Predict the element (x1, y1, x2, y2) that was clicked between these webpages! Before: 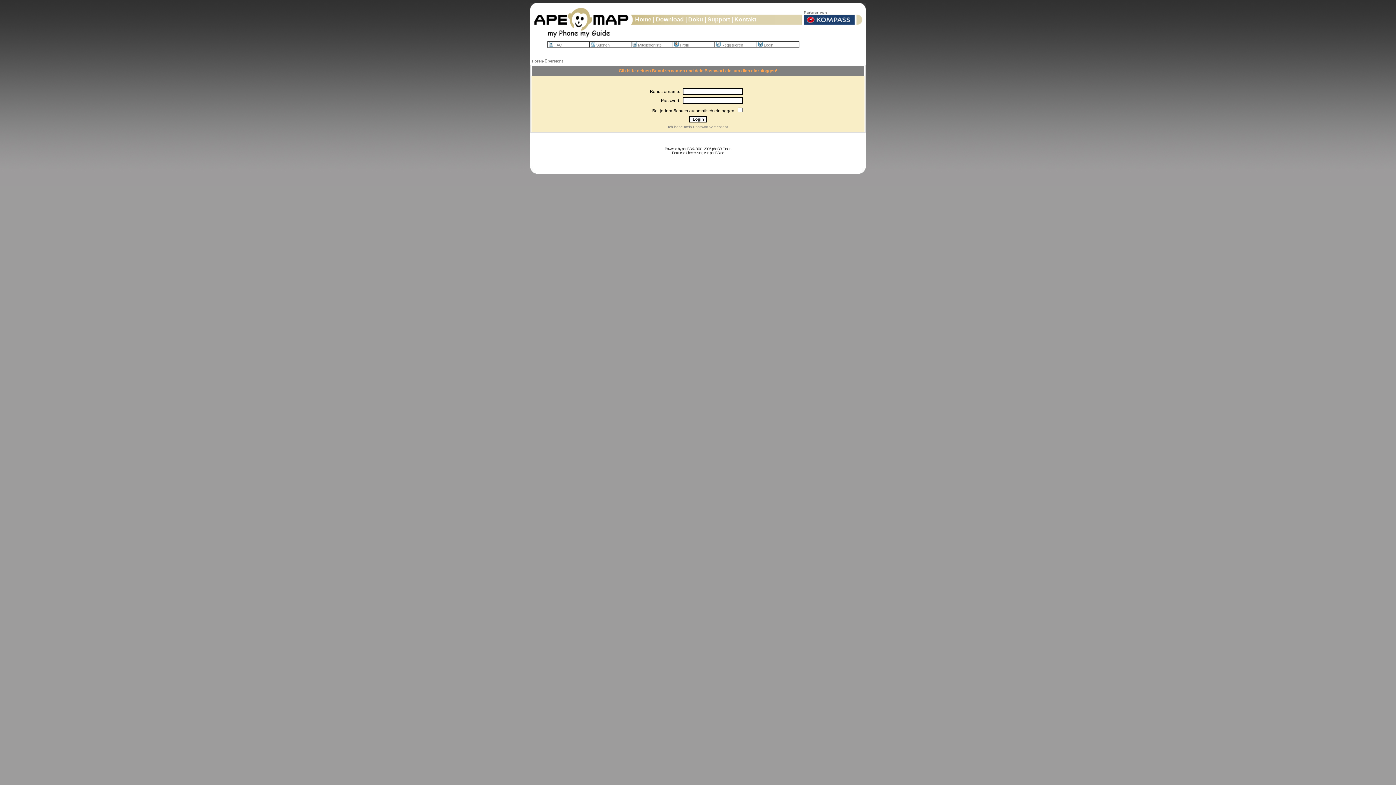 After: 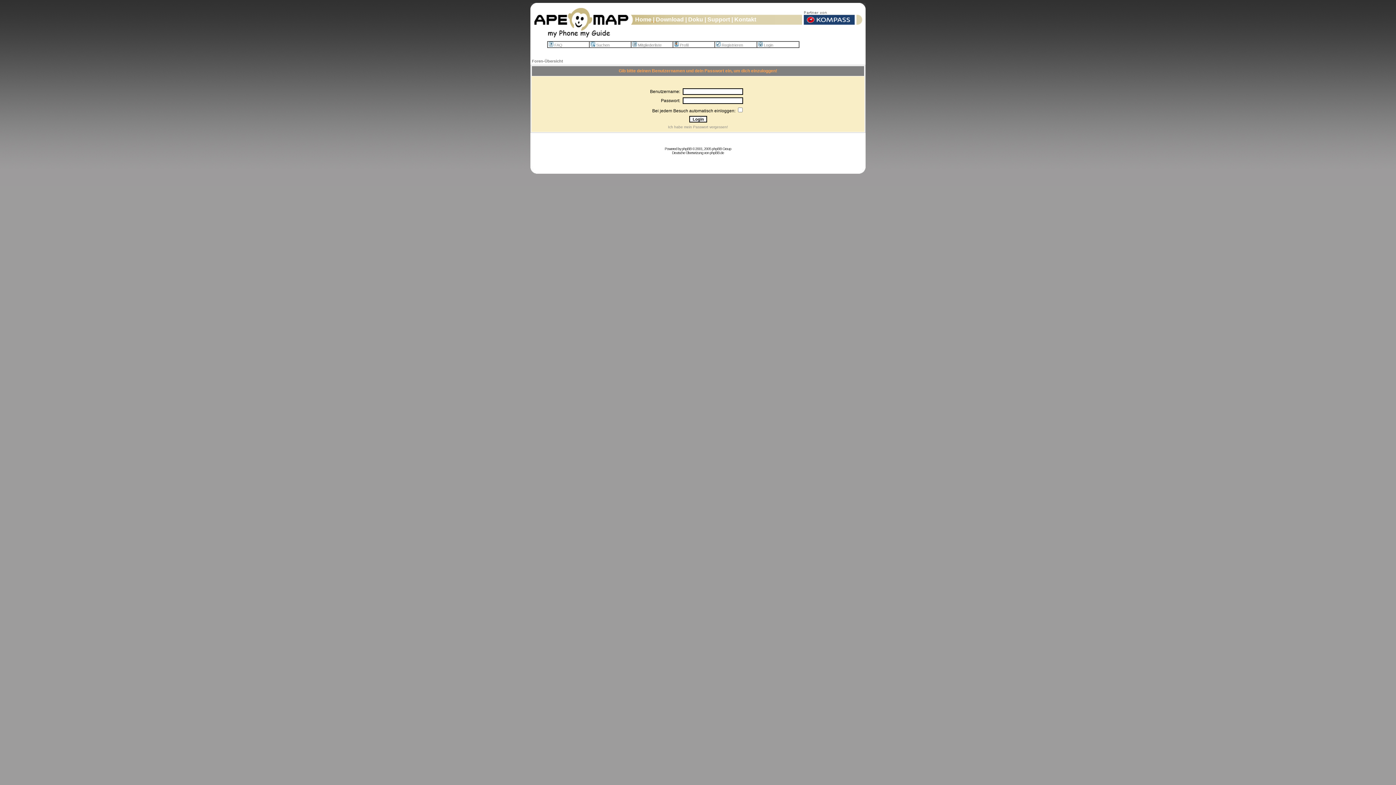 Action: bbox: (651, 16, 656, 22) label:  | 